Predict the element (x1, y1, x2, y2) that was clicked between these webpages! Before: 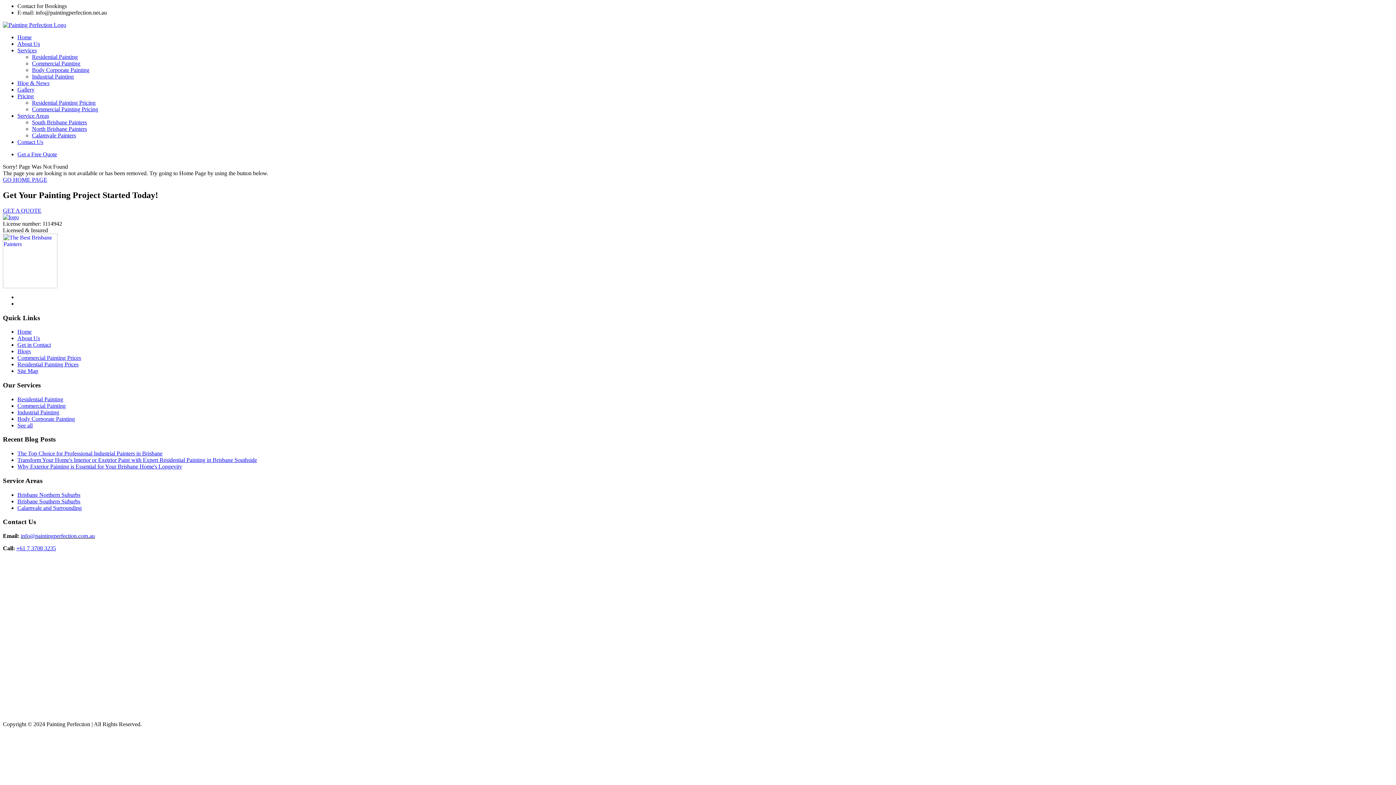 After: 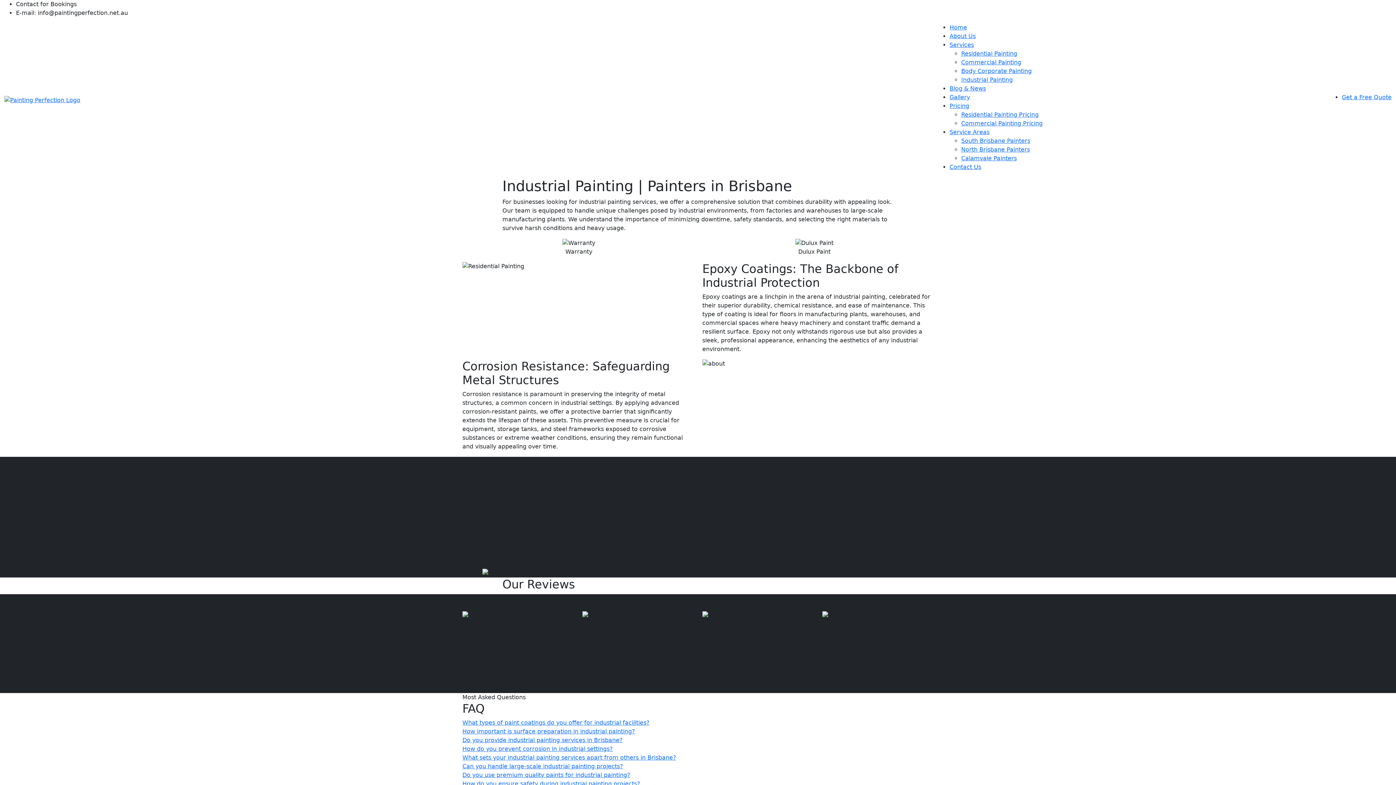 Action: label: Industrial Painting bbox: (17, 409, 59, 415)